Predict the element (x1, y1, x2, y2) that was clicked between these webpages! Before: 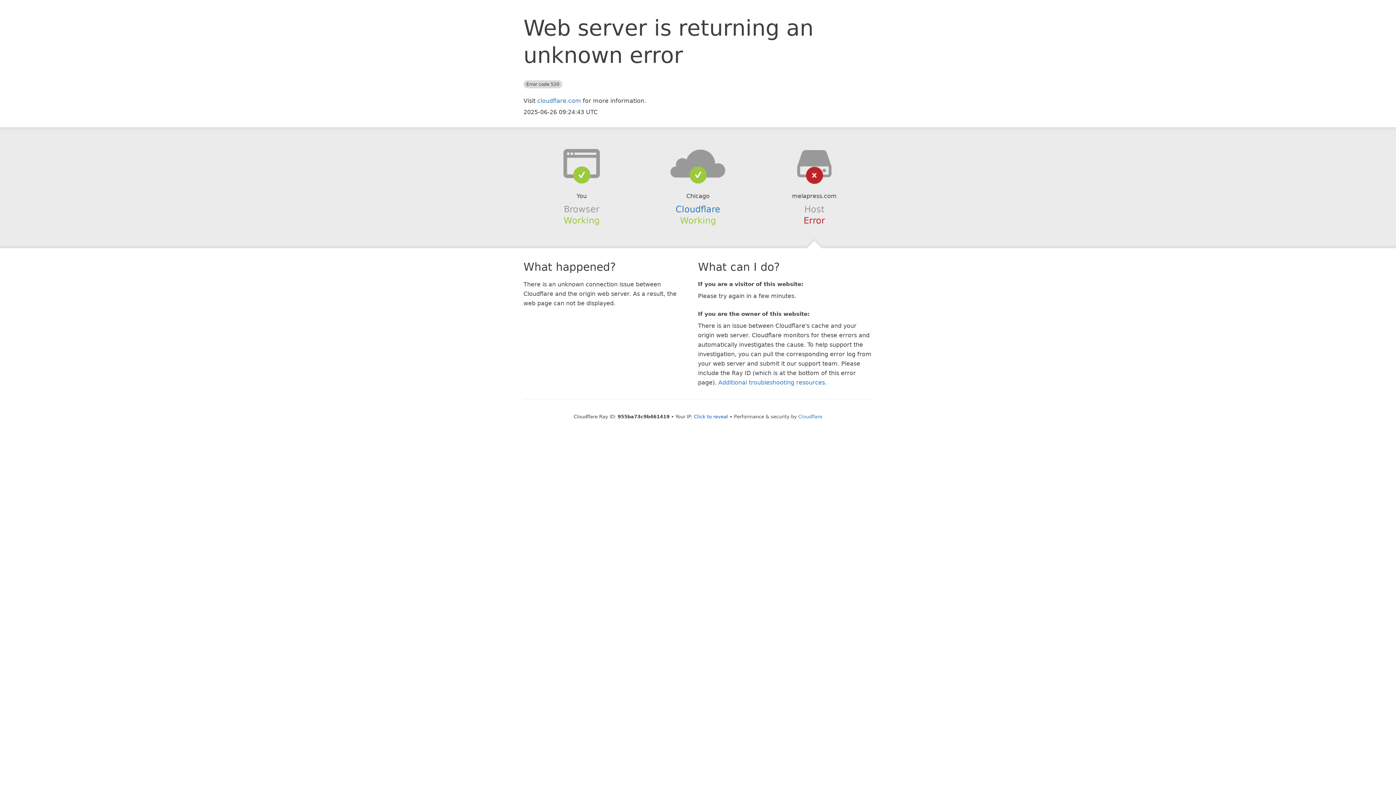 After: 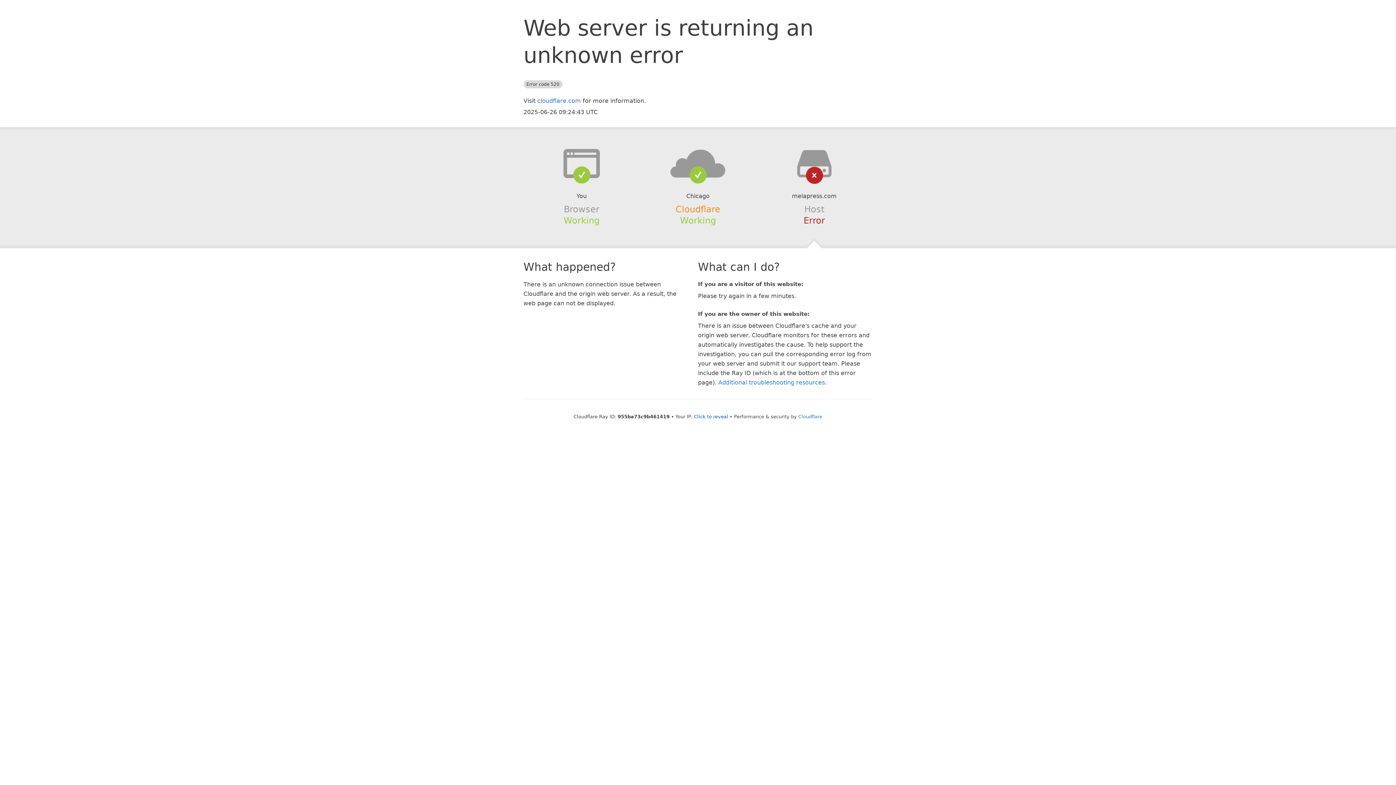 Action: label: Cloudflare bbox: (675, 204, 720, 214)